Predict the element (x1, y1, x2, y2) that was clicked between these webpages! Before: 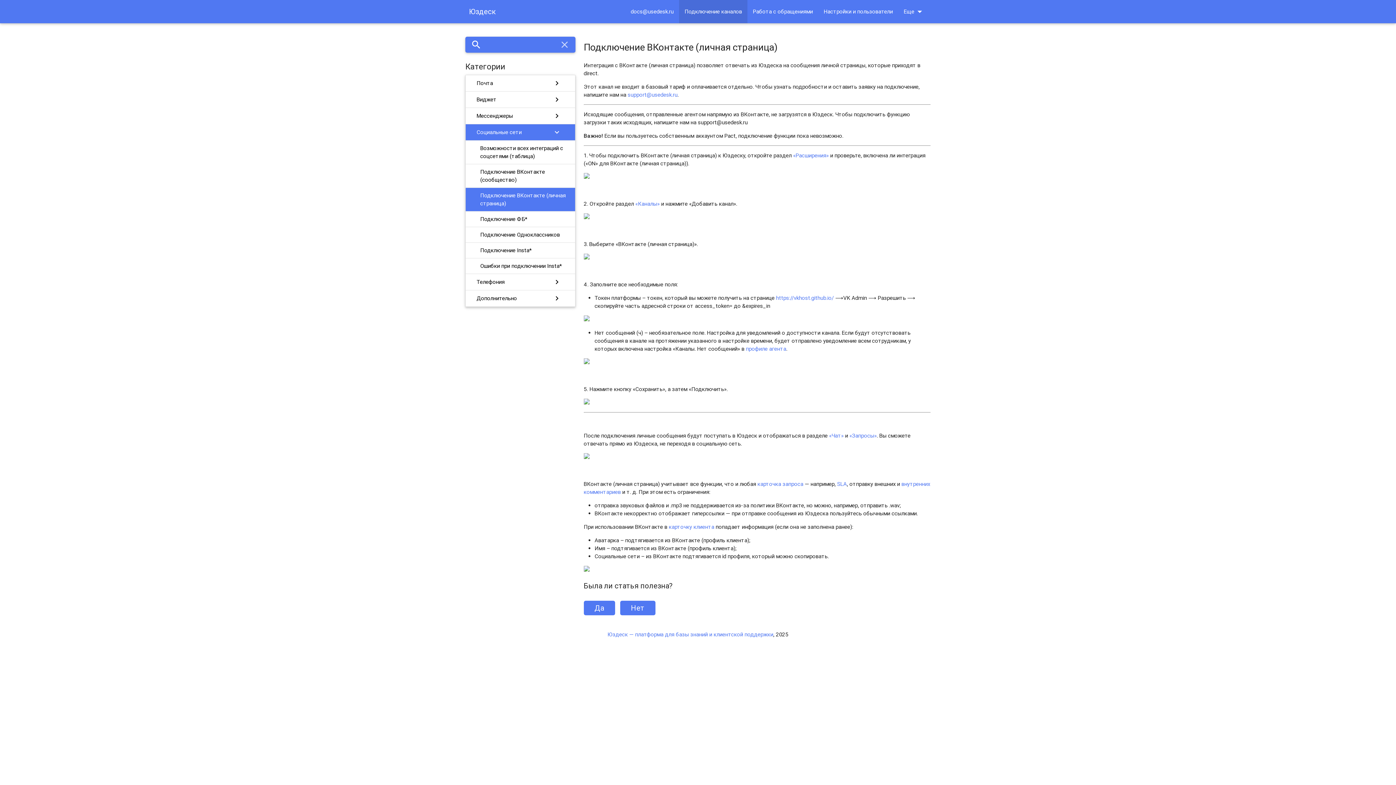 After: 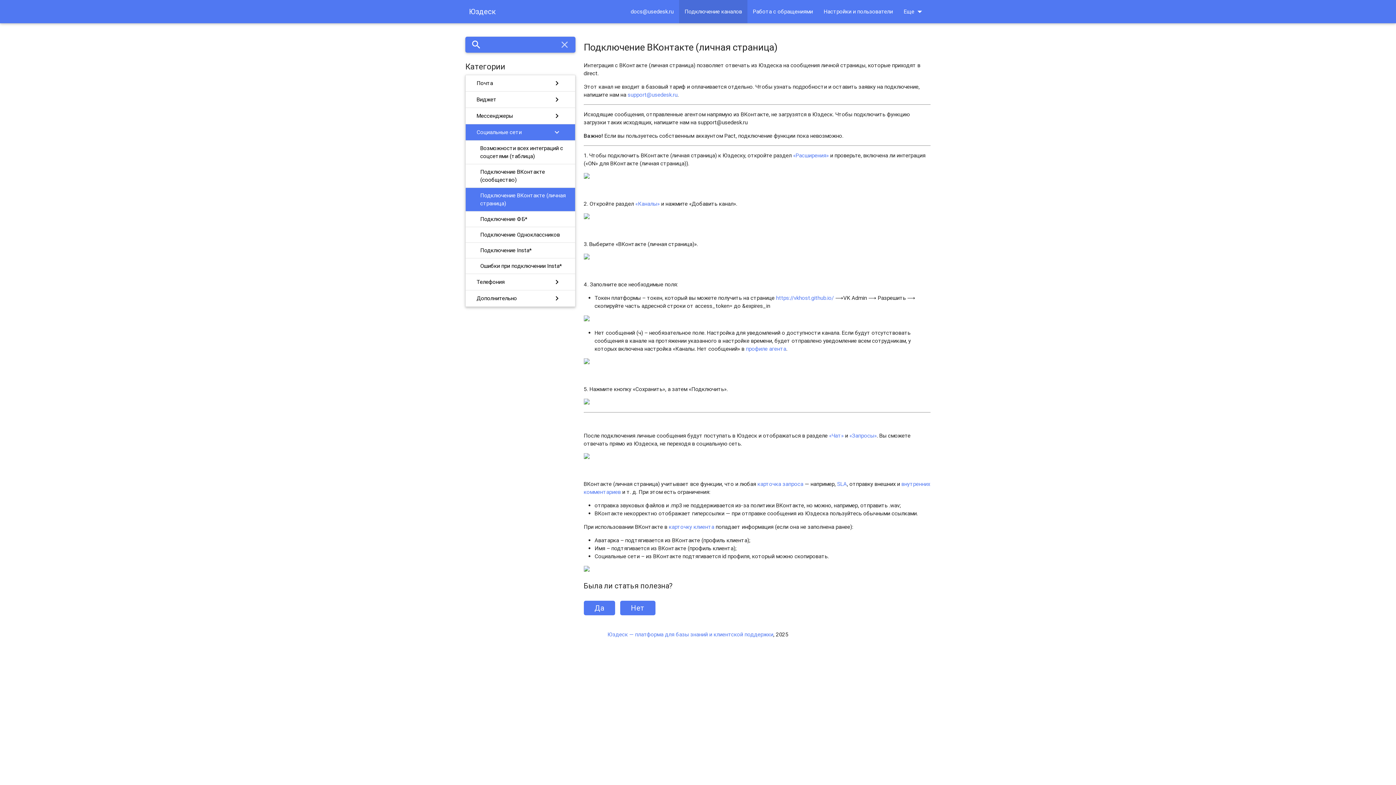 Action: label: Подключение ВКонтакте (личная страница) bbox: (465, 187, 575, 211)